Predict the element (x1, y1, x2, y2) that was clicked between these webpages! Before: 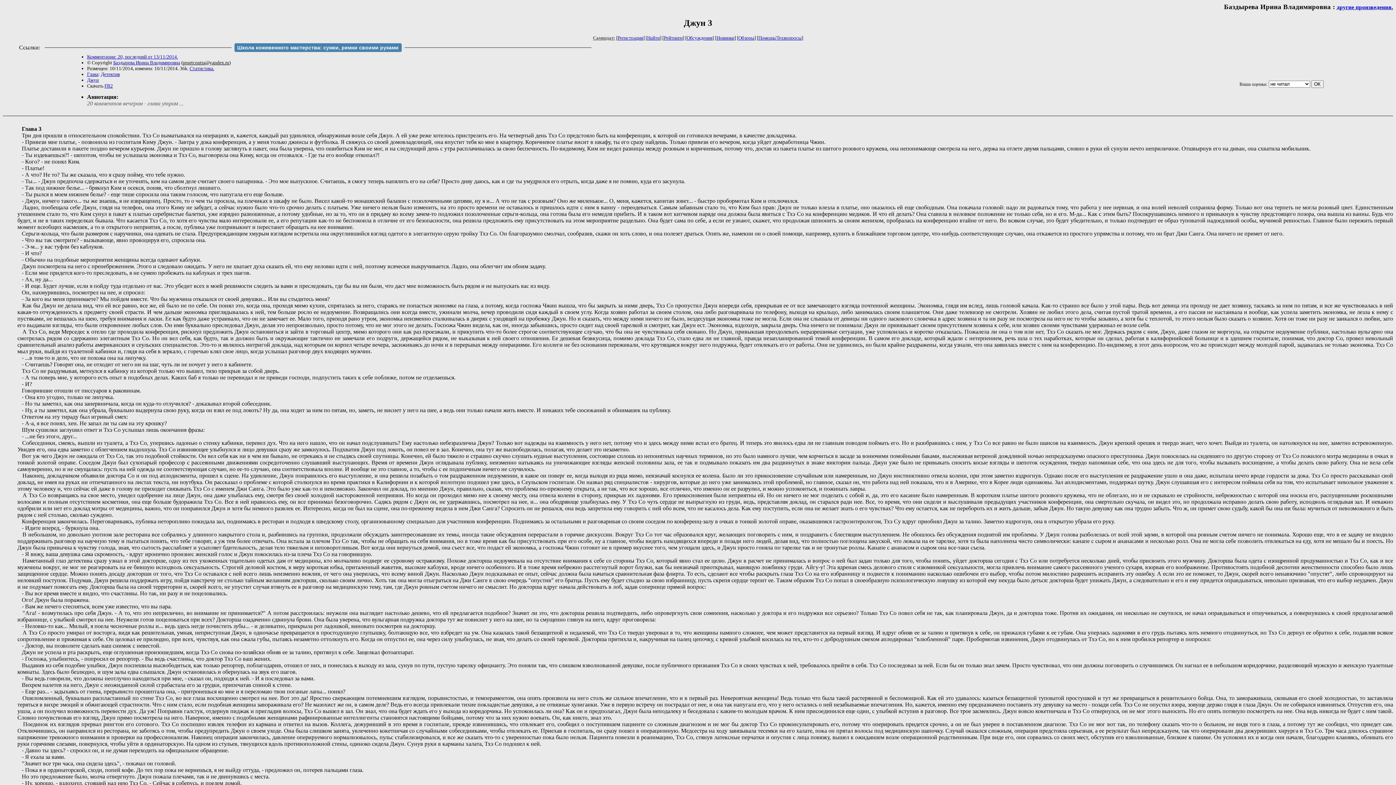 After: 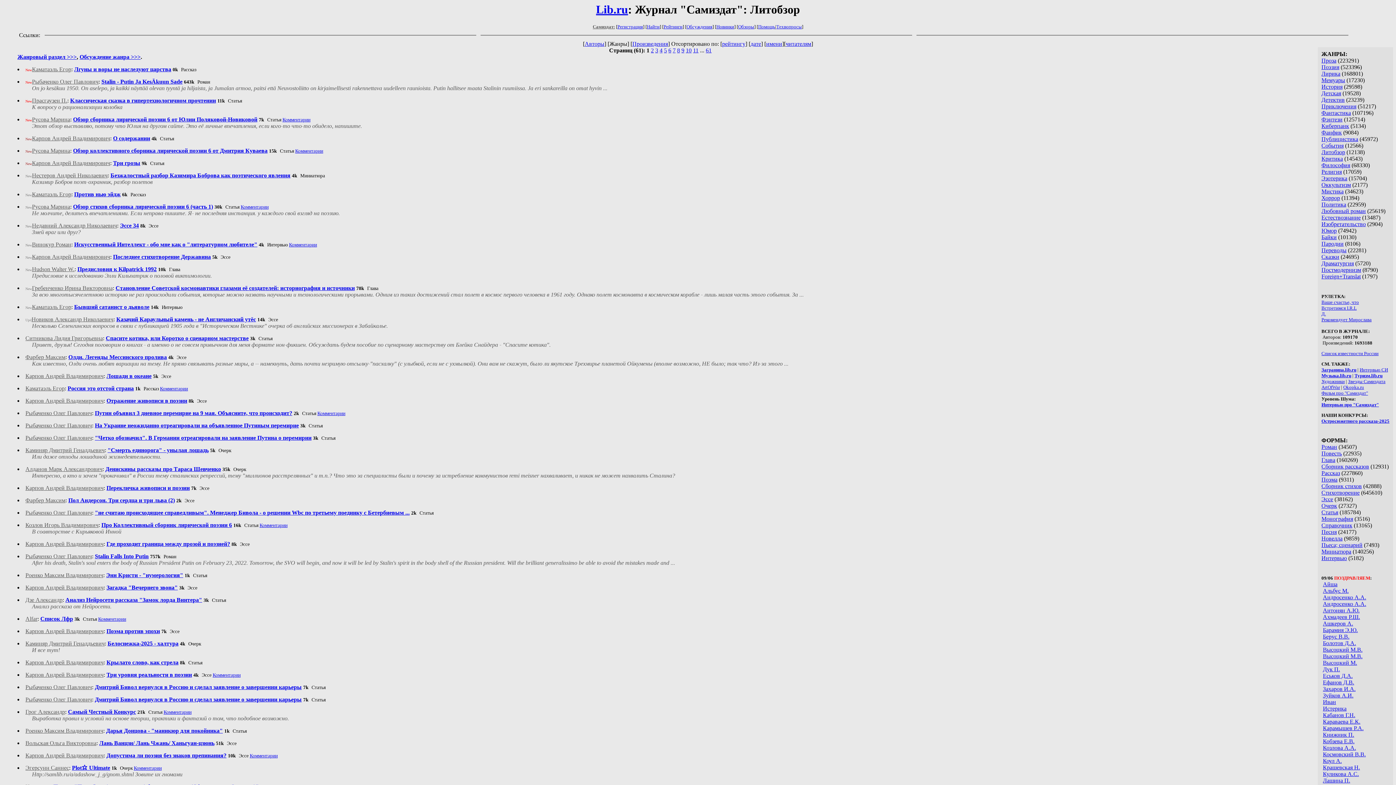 Action: label: Обзоры bbox: (738, 35, 754, 40)